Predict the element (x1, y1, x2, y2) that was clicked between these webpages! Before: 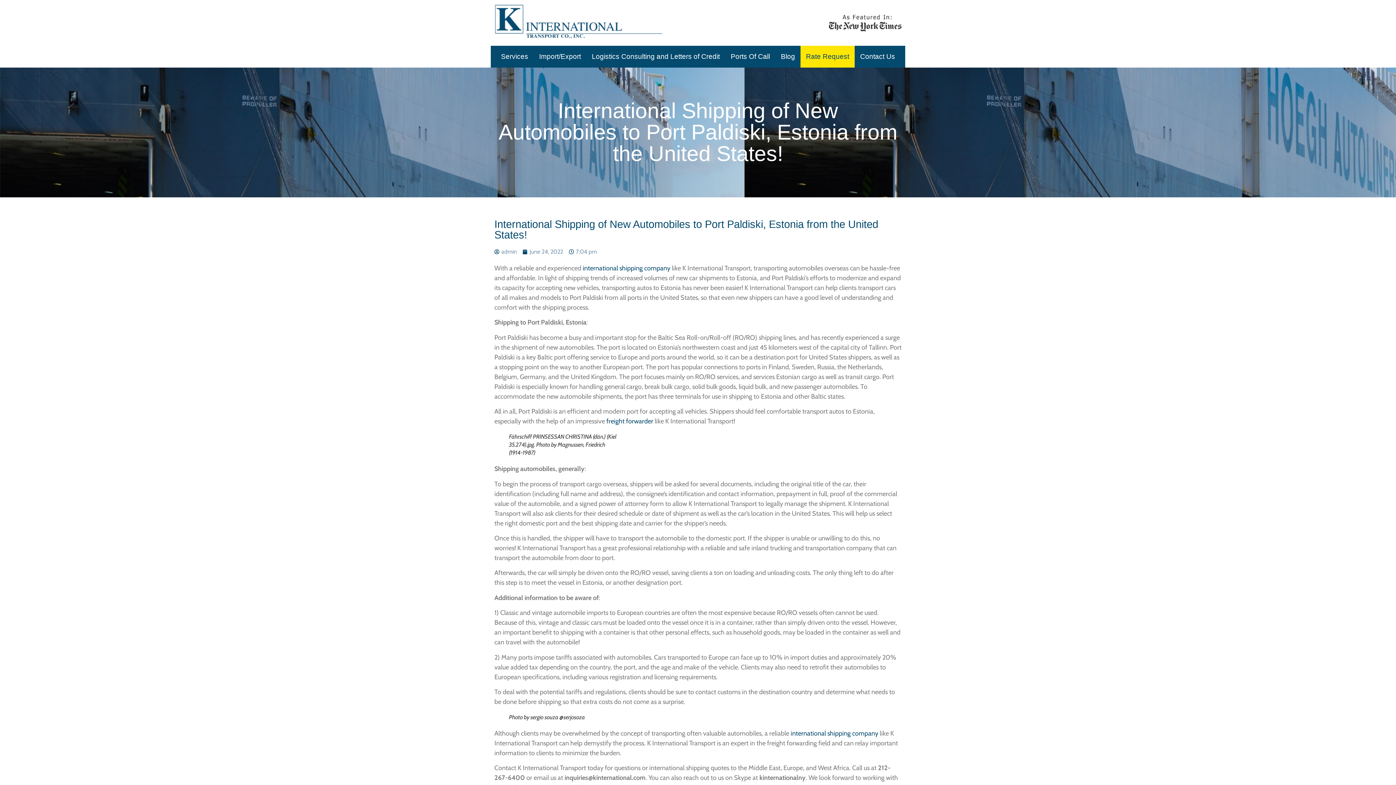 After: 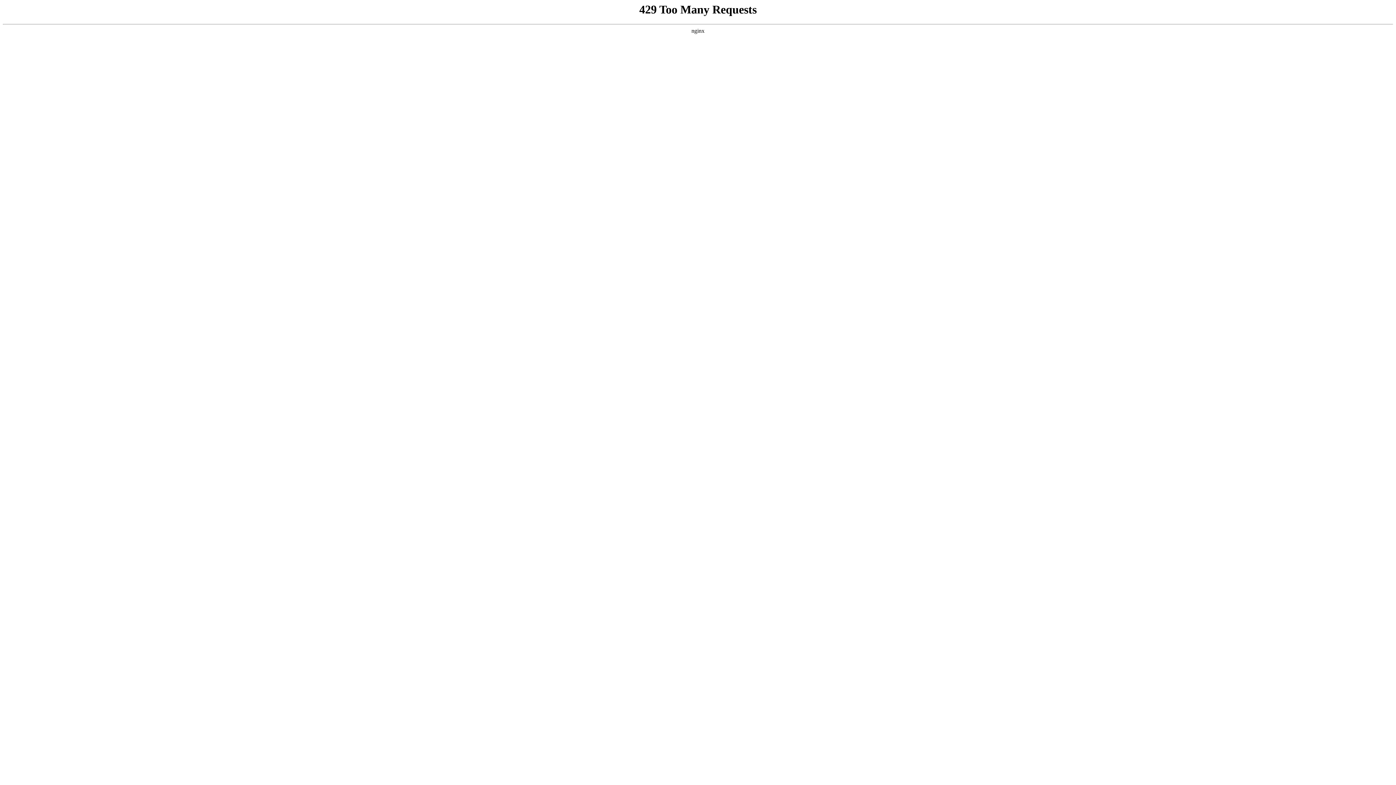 Action: label: Contact Us bbox: (854, 45, 900, 67)